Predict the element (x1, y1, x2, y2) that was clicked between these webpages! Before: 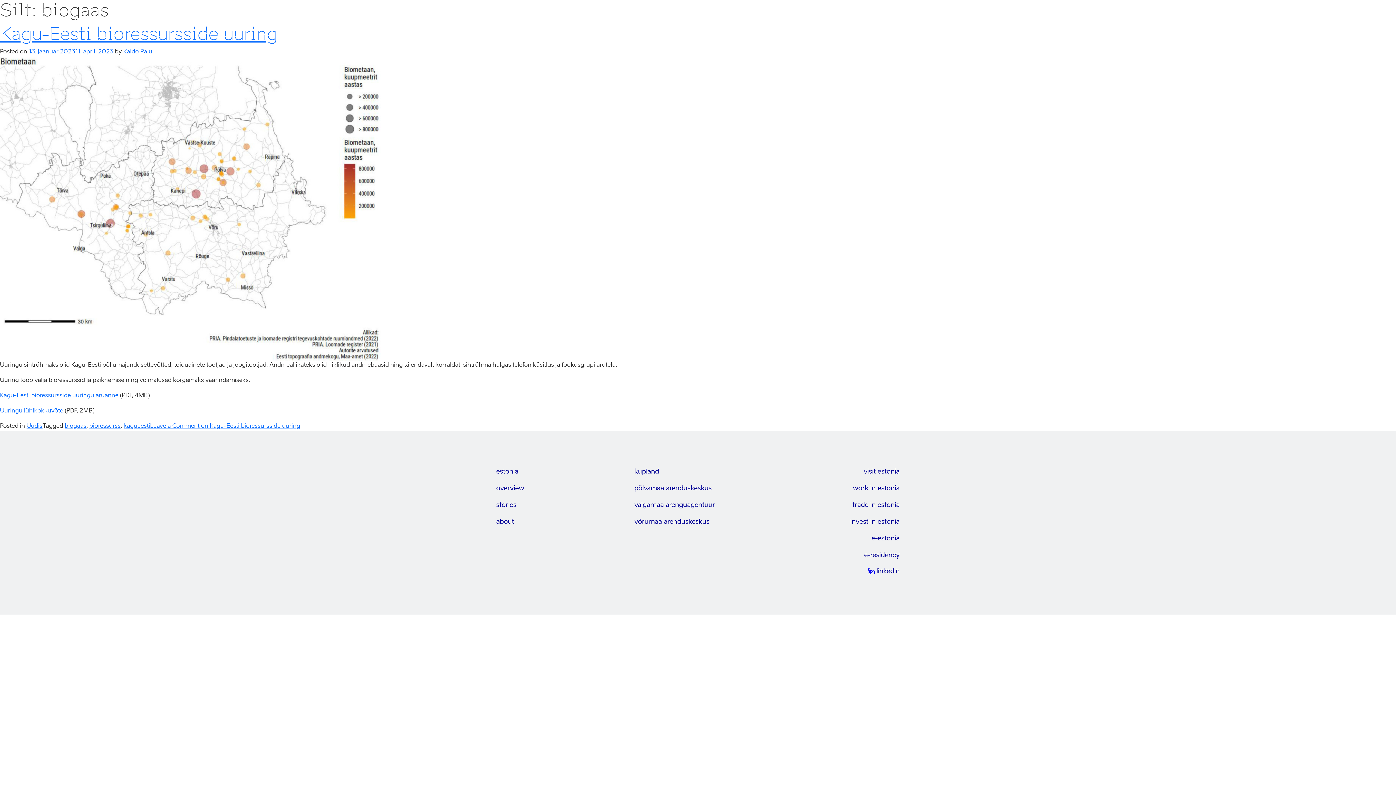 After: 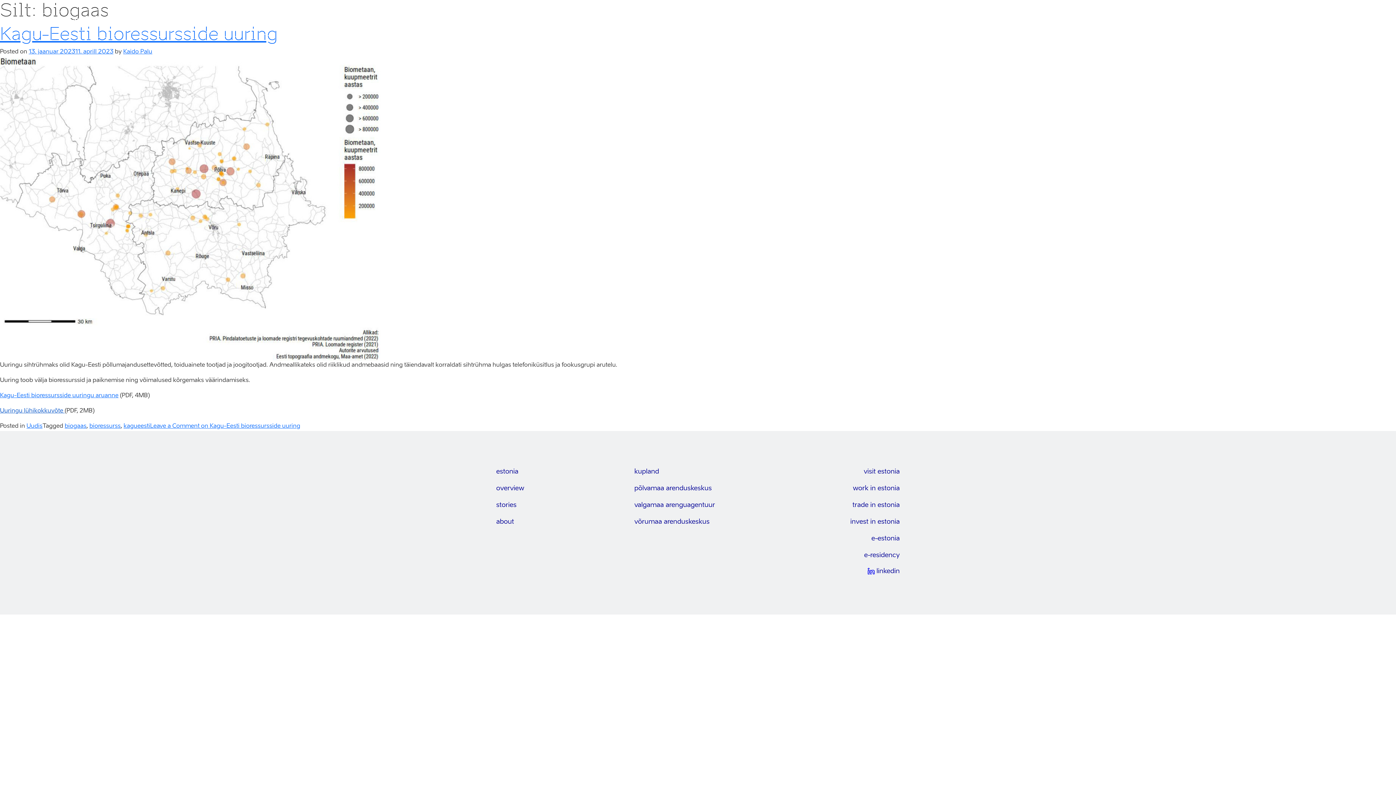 Action: bbox: (0, 408, 64, 414) label: Uuringu lühikokkuvõte 